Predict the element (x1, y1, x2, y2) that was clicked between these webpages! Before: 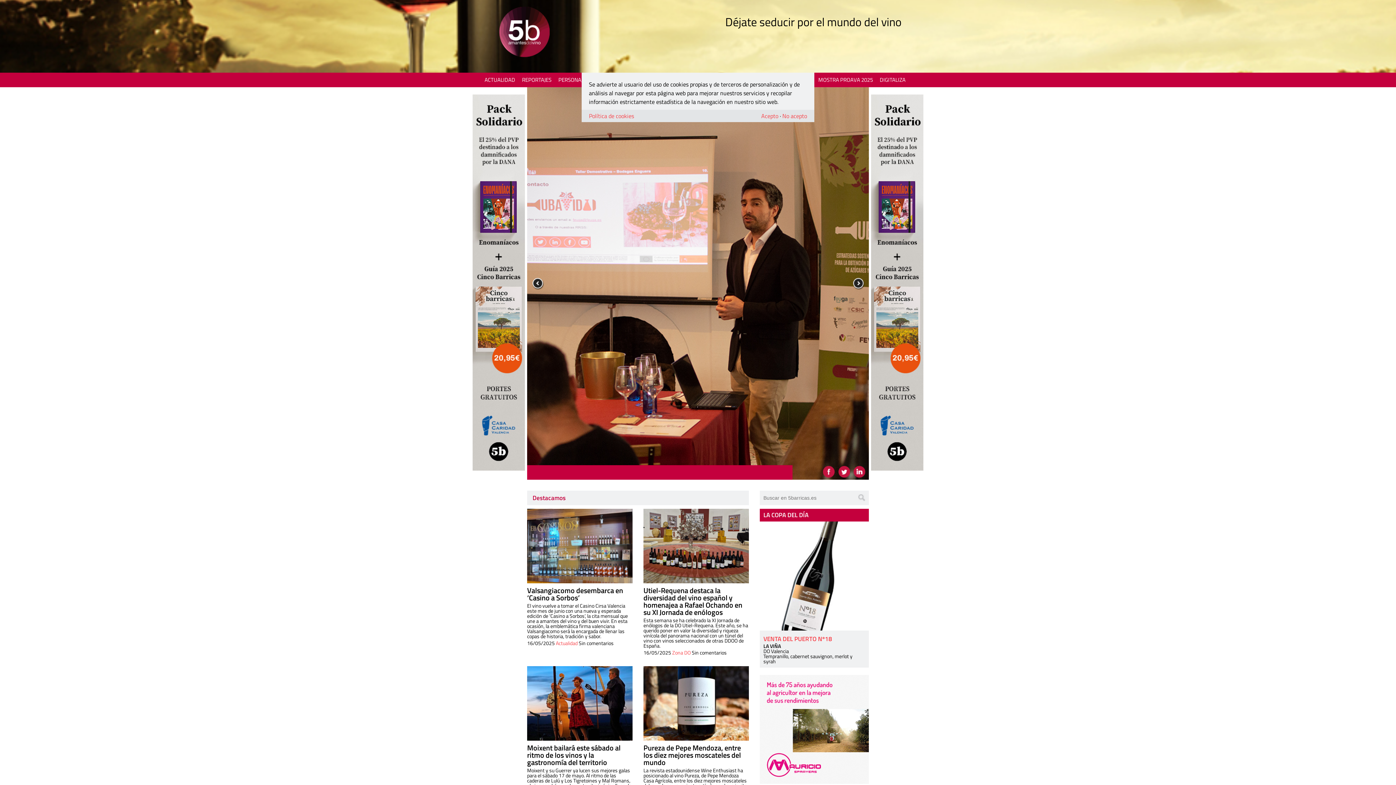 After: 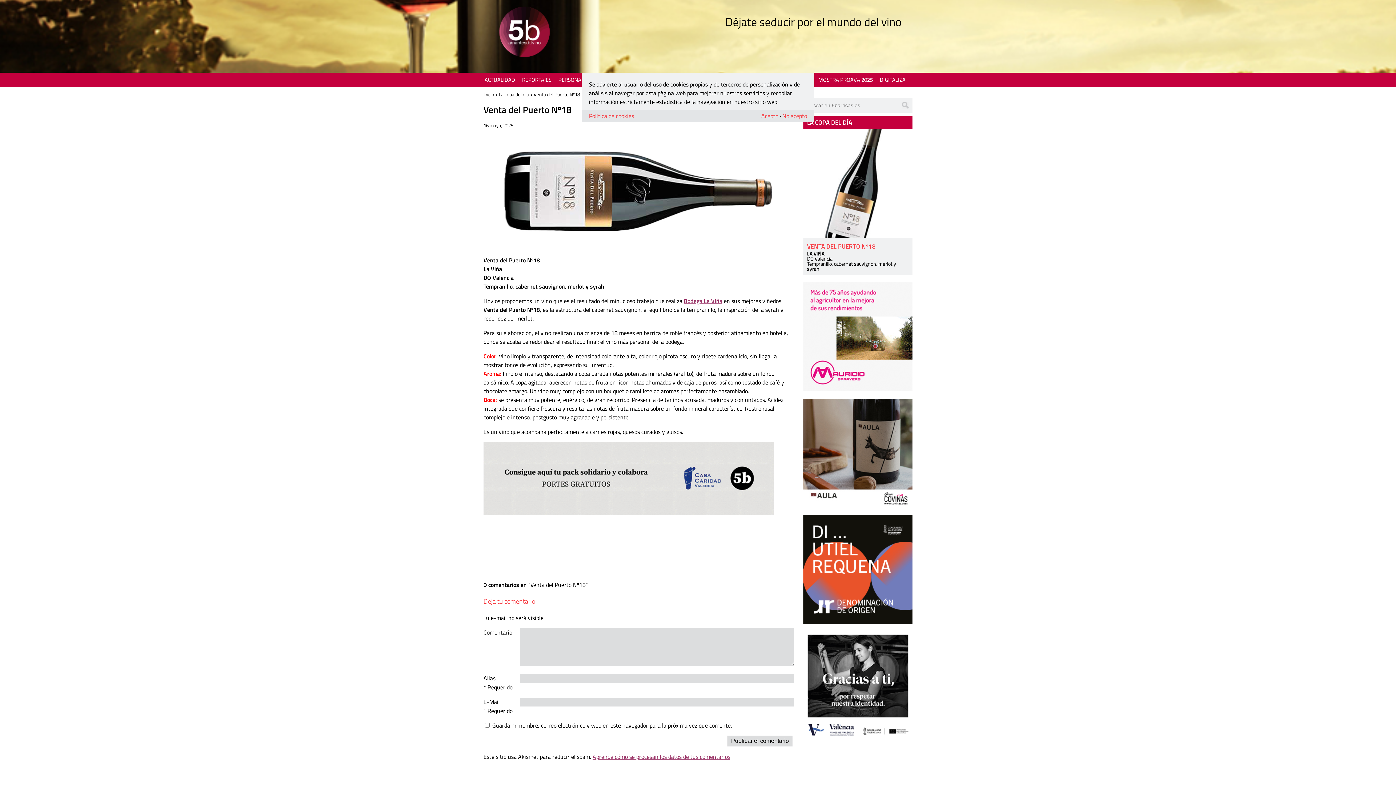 Action: bbox: (760, 521, 869, 630)